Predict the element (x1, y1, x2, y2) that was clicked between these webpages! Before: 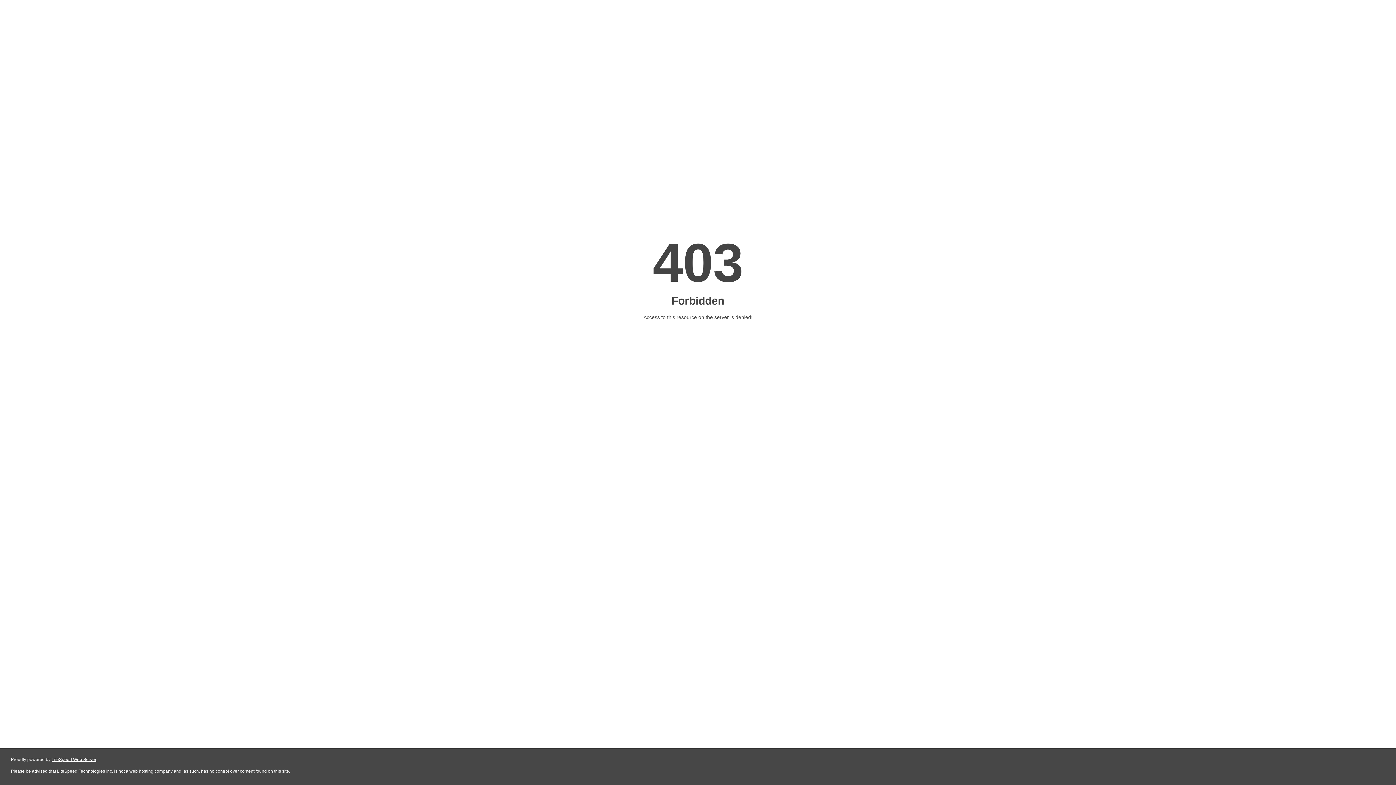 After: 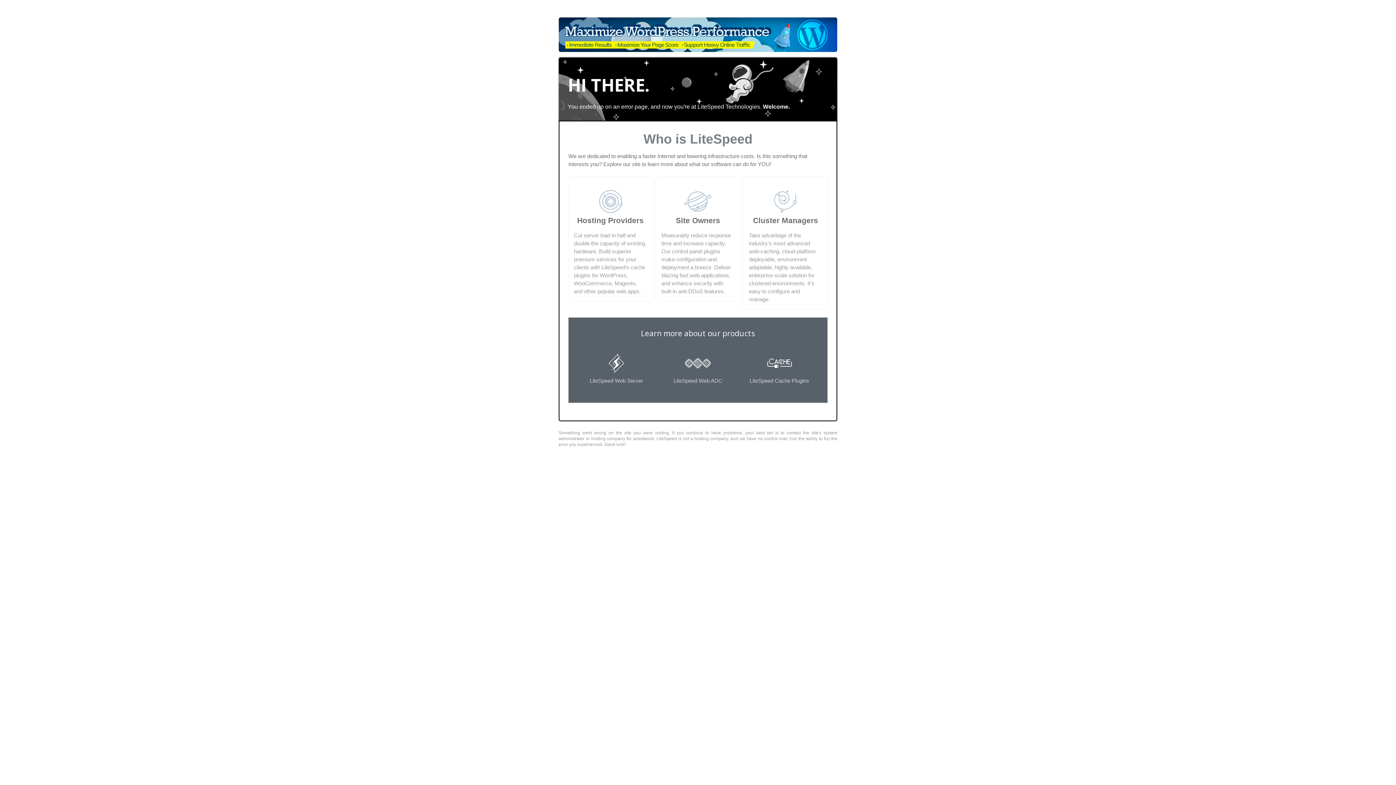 Action: bbox: (51, 757, 96, 762) label: LiteSpeed Web Server